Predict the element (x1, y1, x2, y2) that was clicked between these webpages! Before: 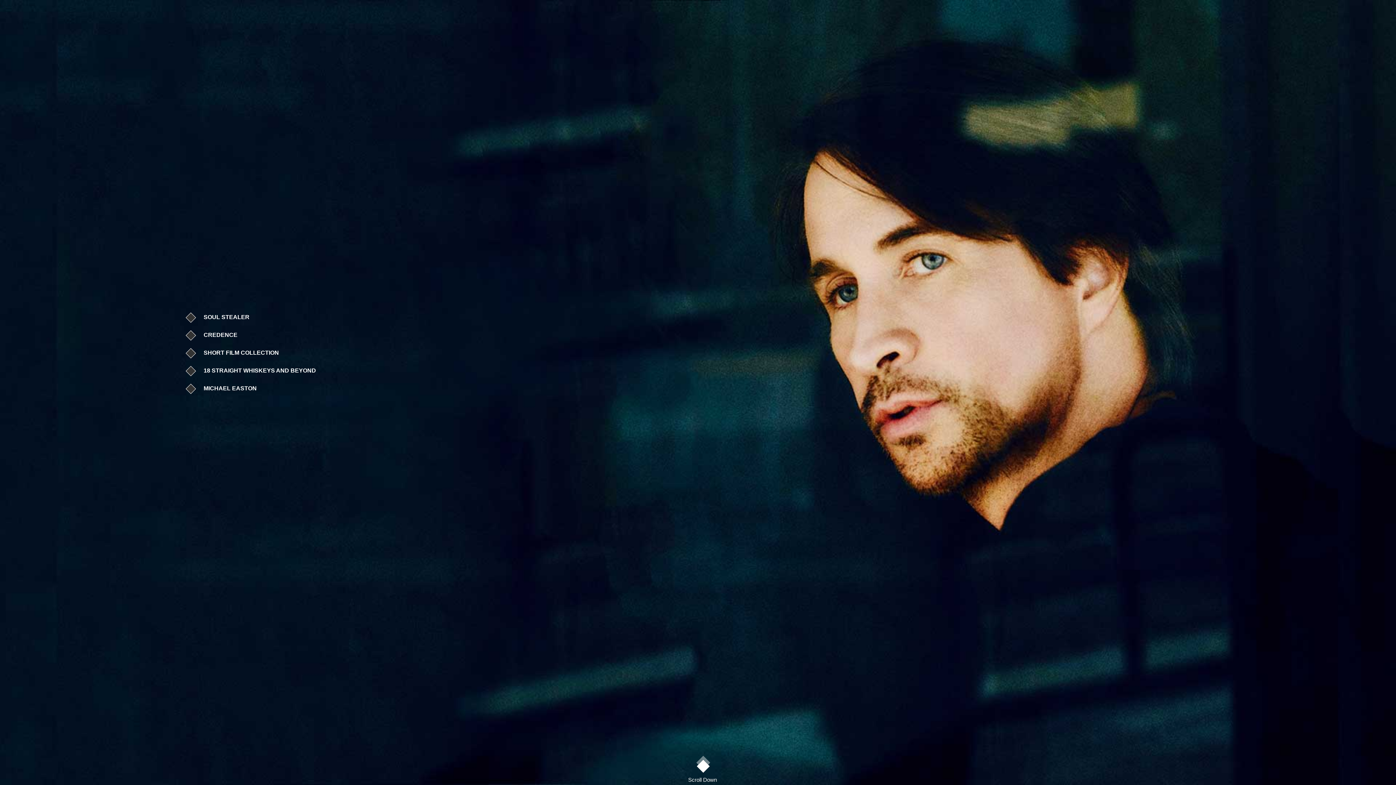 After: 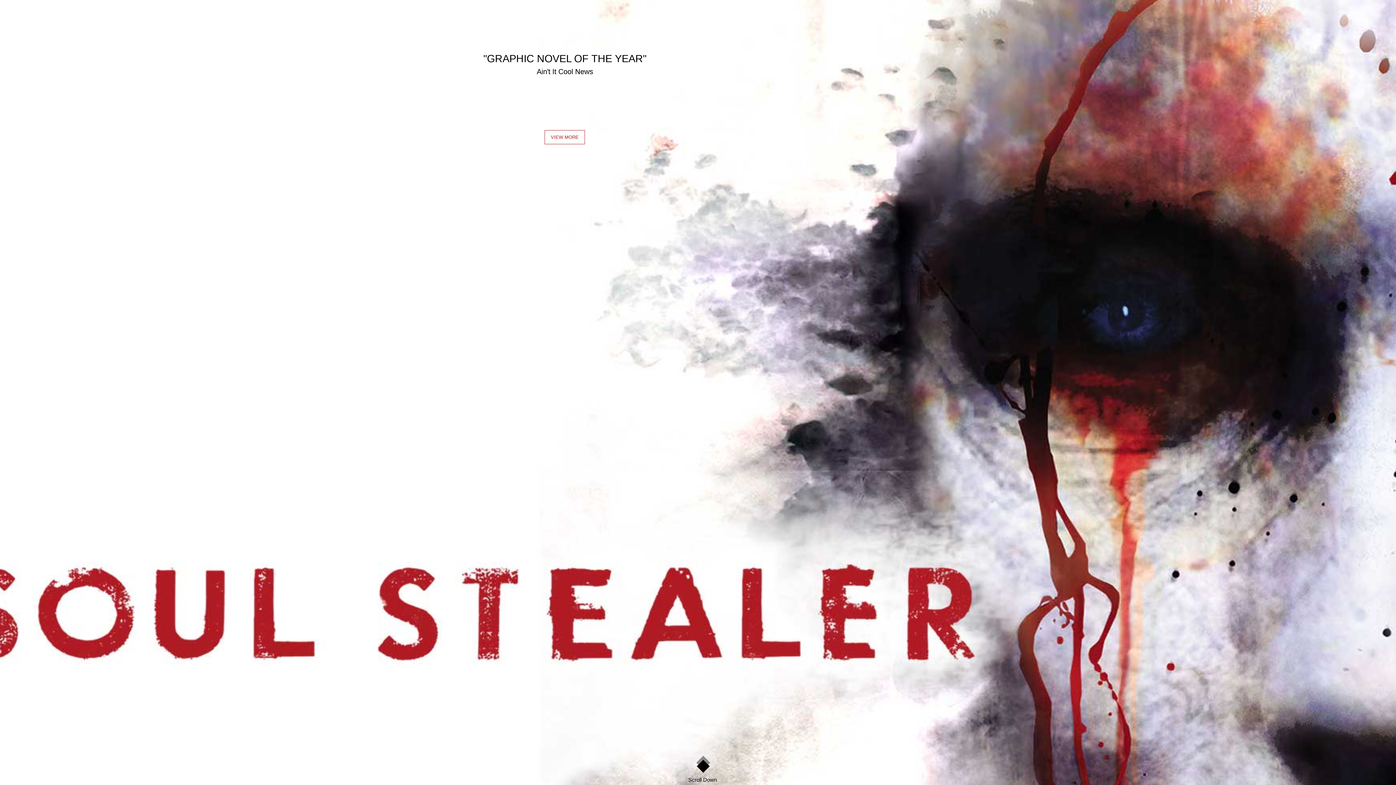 Action: label: Scroll Down bbox: (0, 760, 1396, 785)